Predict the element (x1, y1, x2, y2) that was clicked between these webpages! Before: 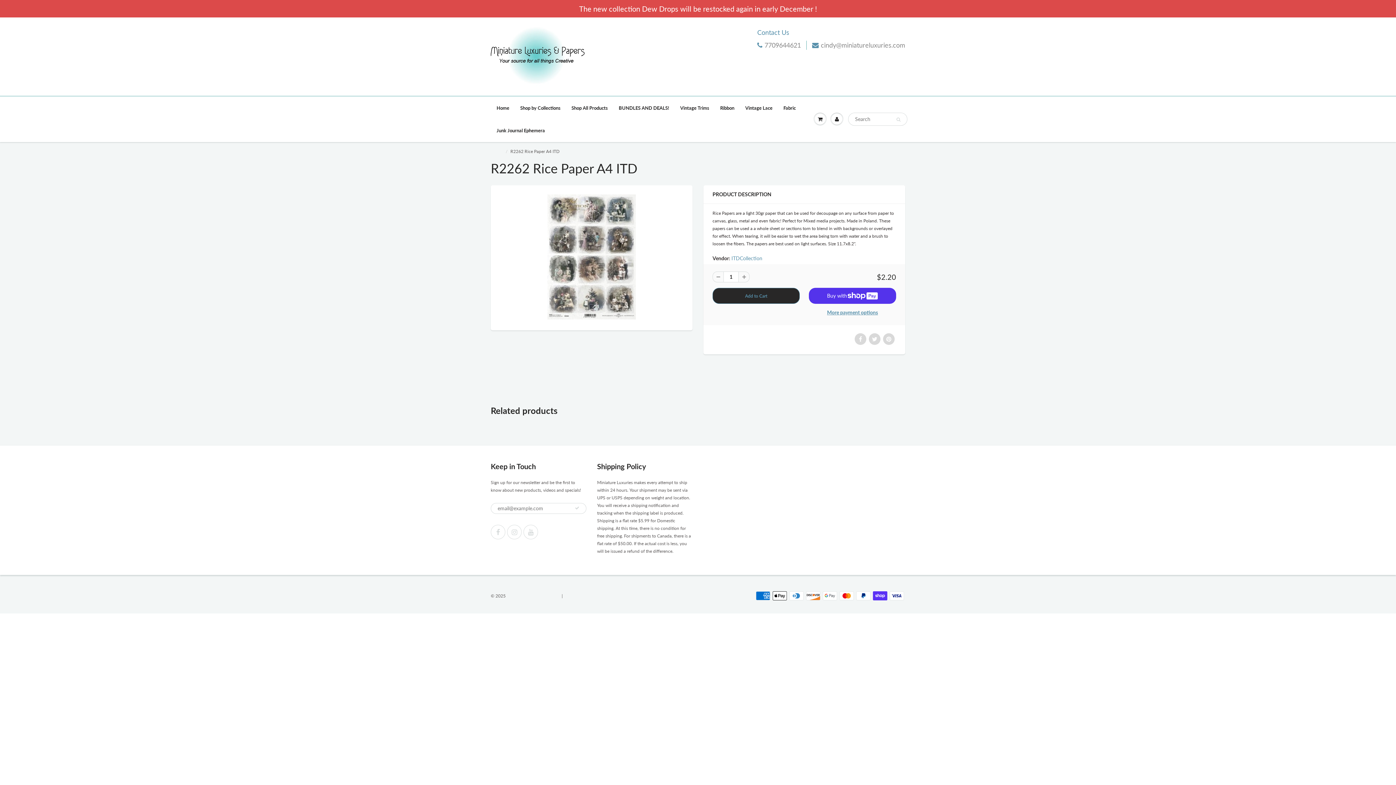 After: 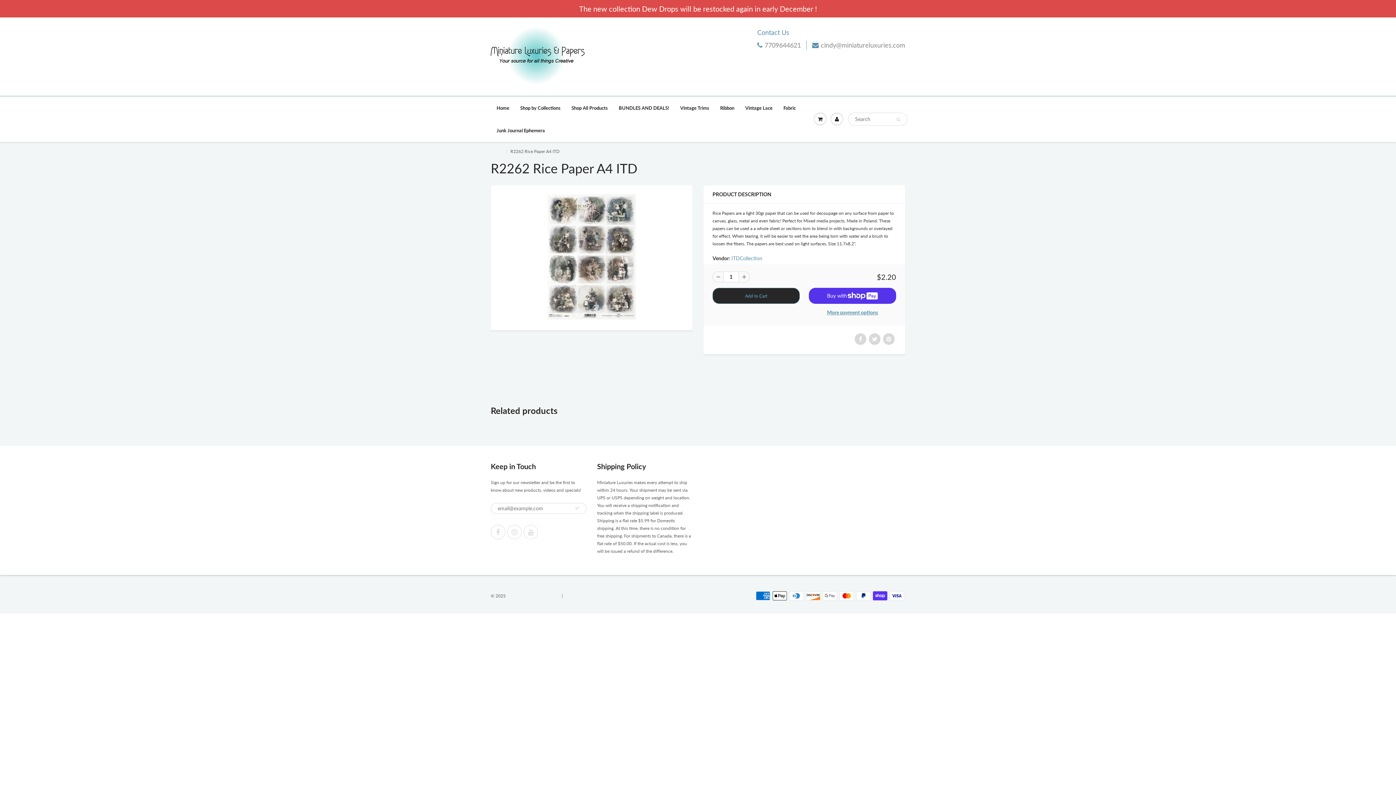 Action: bbox: (712, 271, 723, 282)